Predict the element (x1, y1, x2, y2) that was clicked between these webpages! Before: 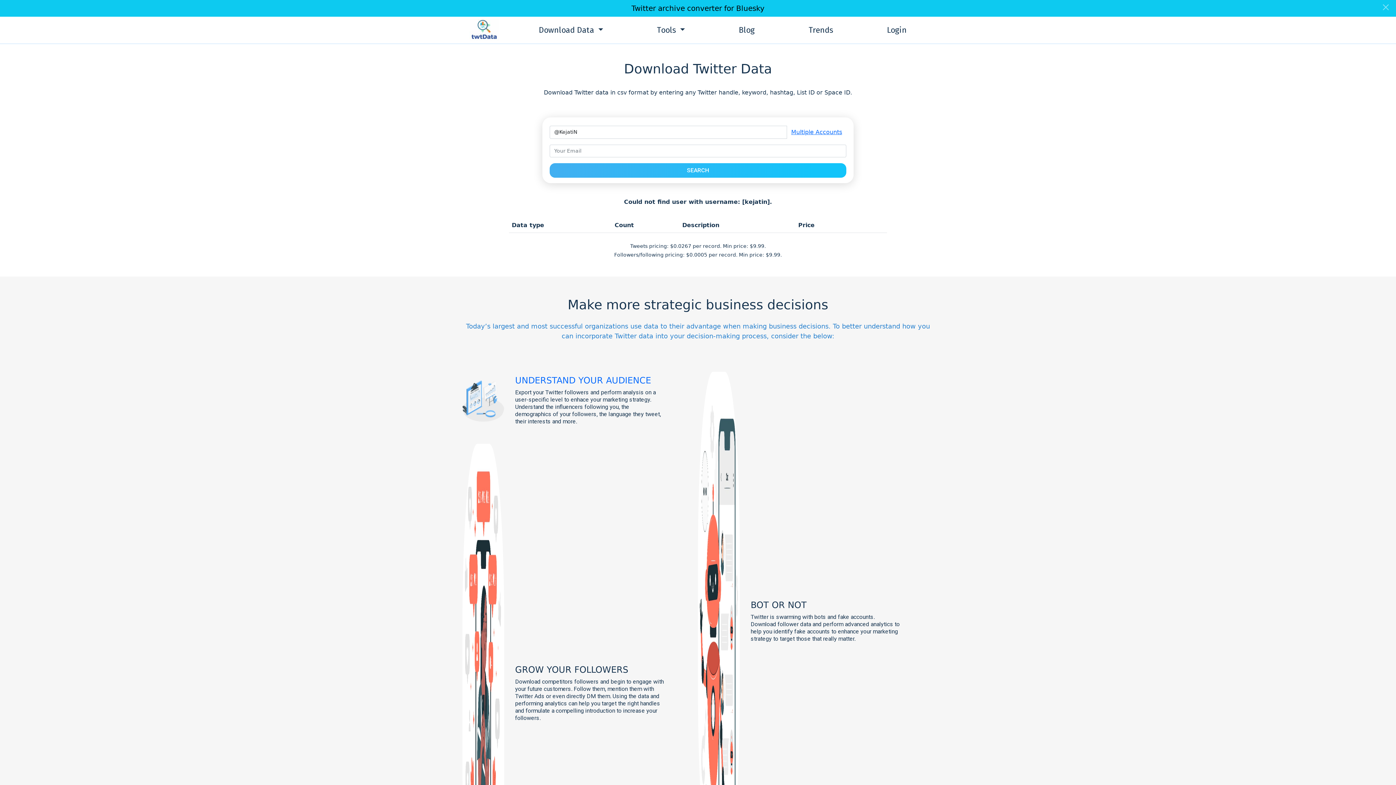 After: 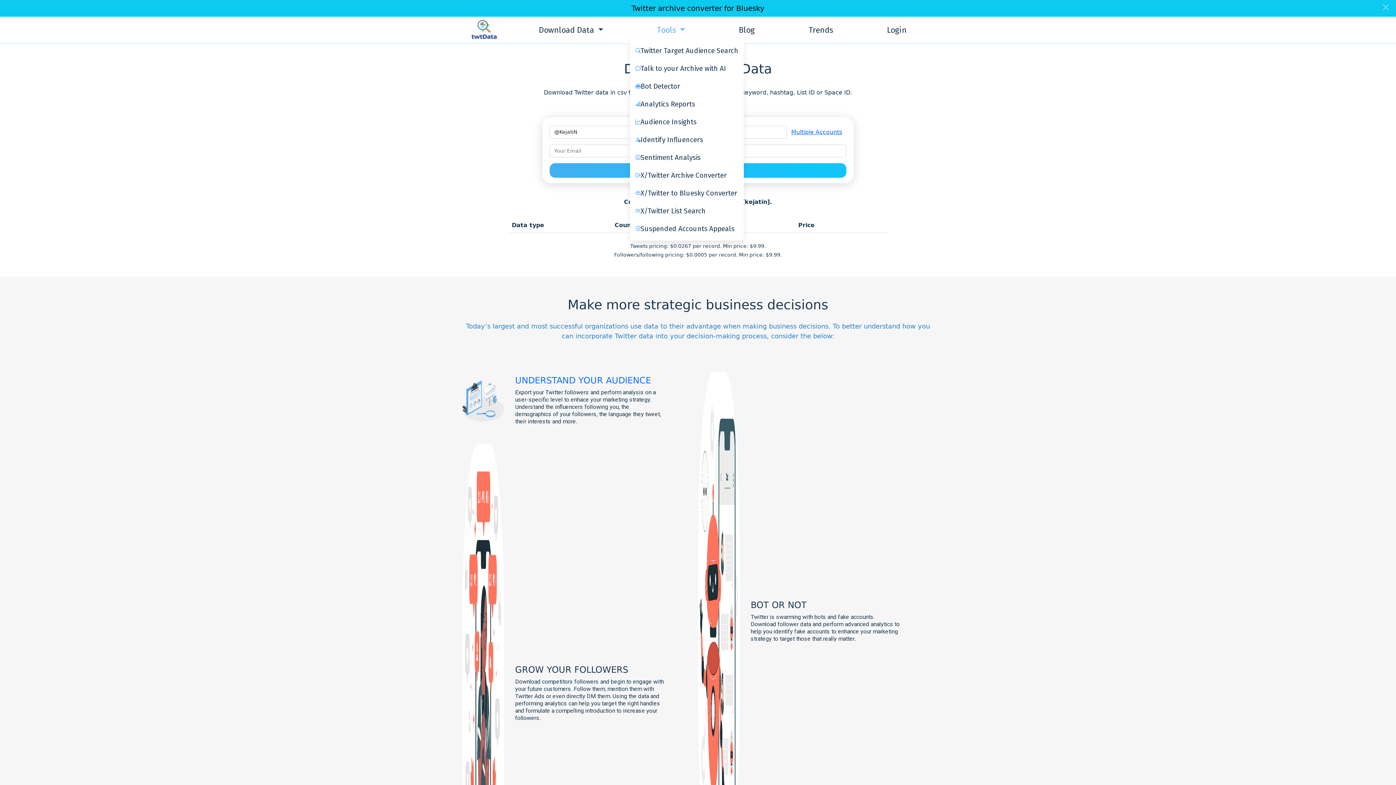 Action: bbox: (630, 21, 712, 38) label: Tools 